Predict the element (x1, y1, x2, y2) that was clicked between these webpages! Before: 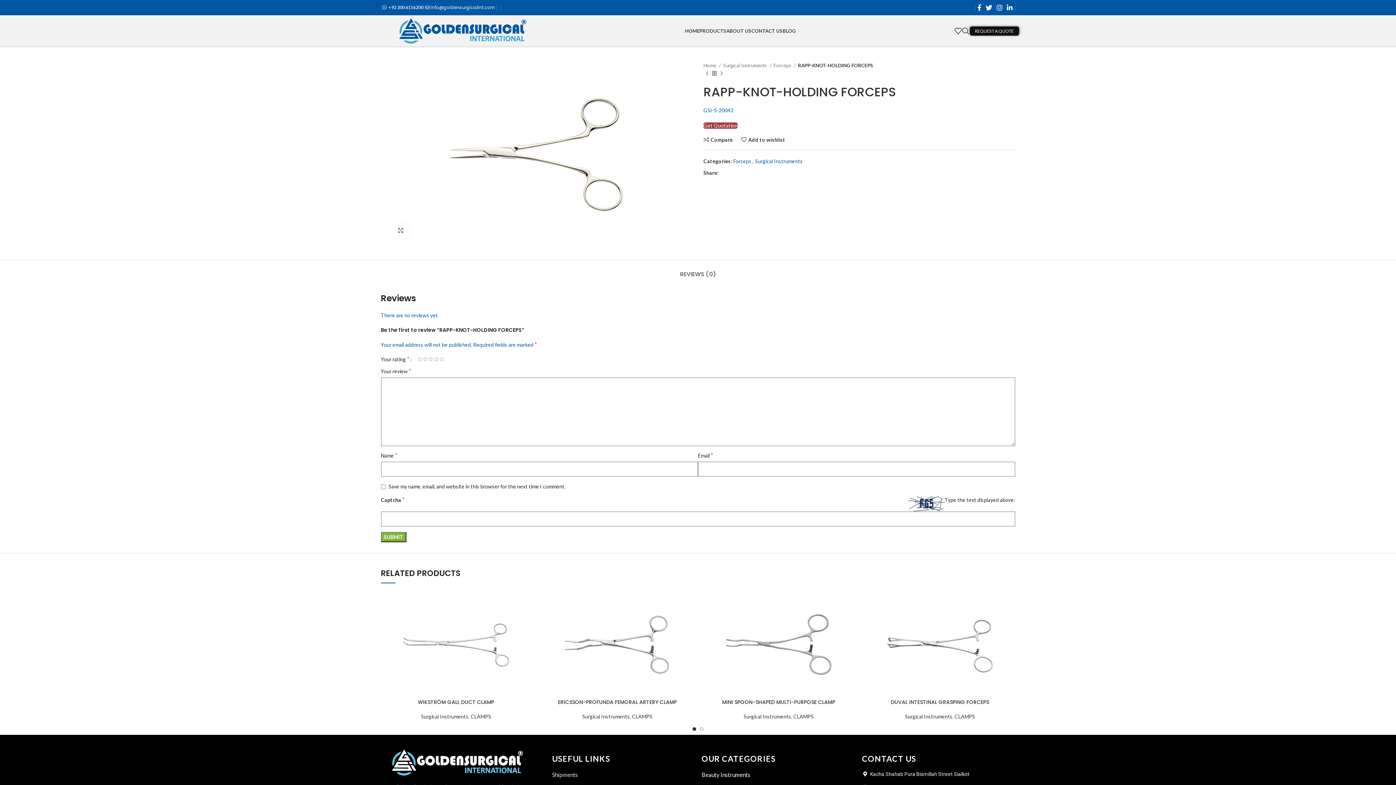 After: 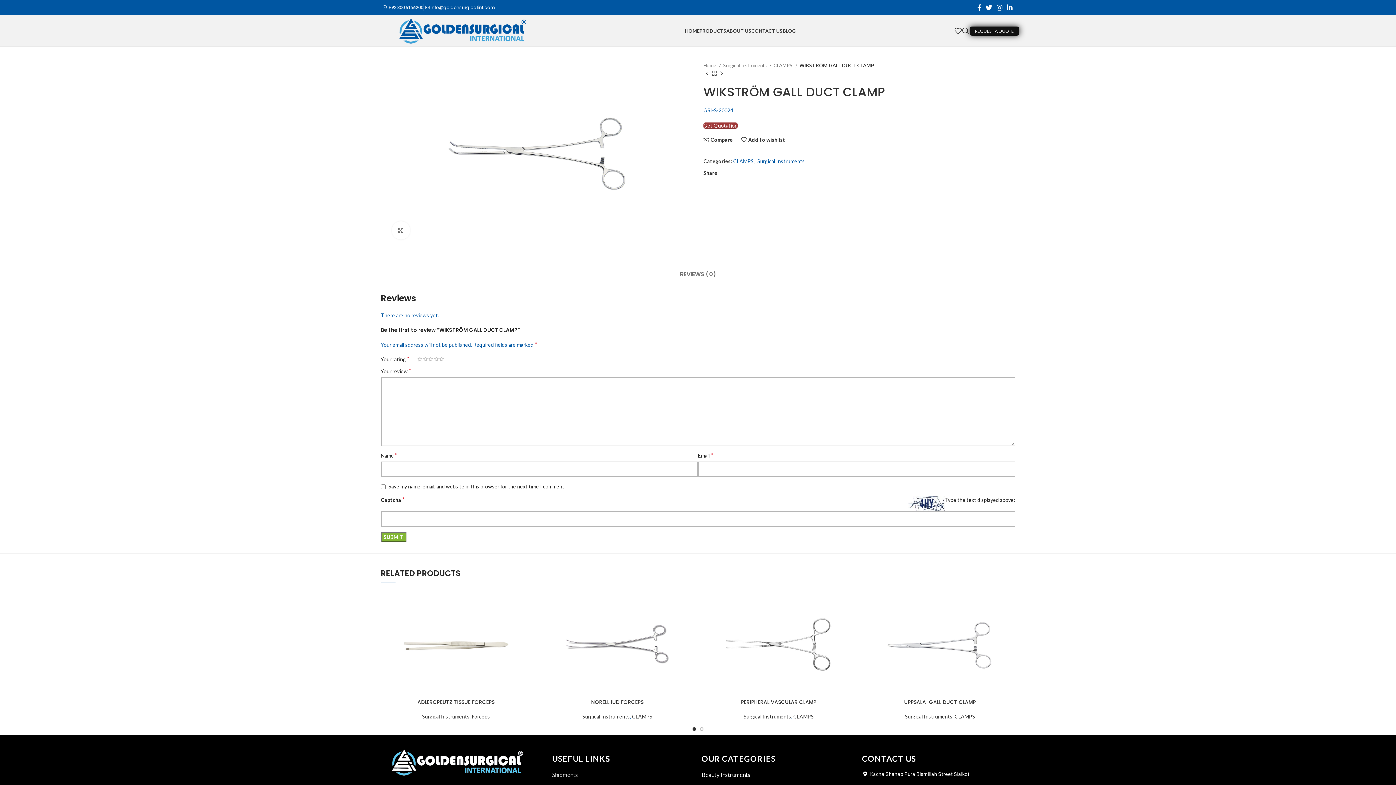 Action: bbox: (380, 590, 531, 699)